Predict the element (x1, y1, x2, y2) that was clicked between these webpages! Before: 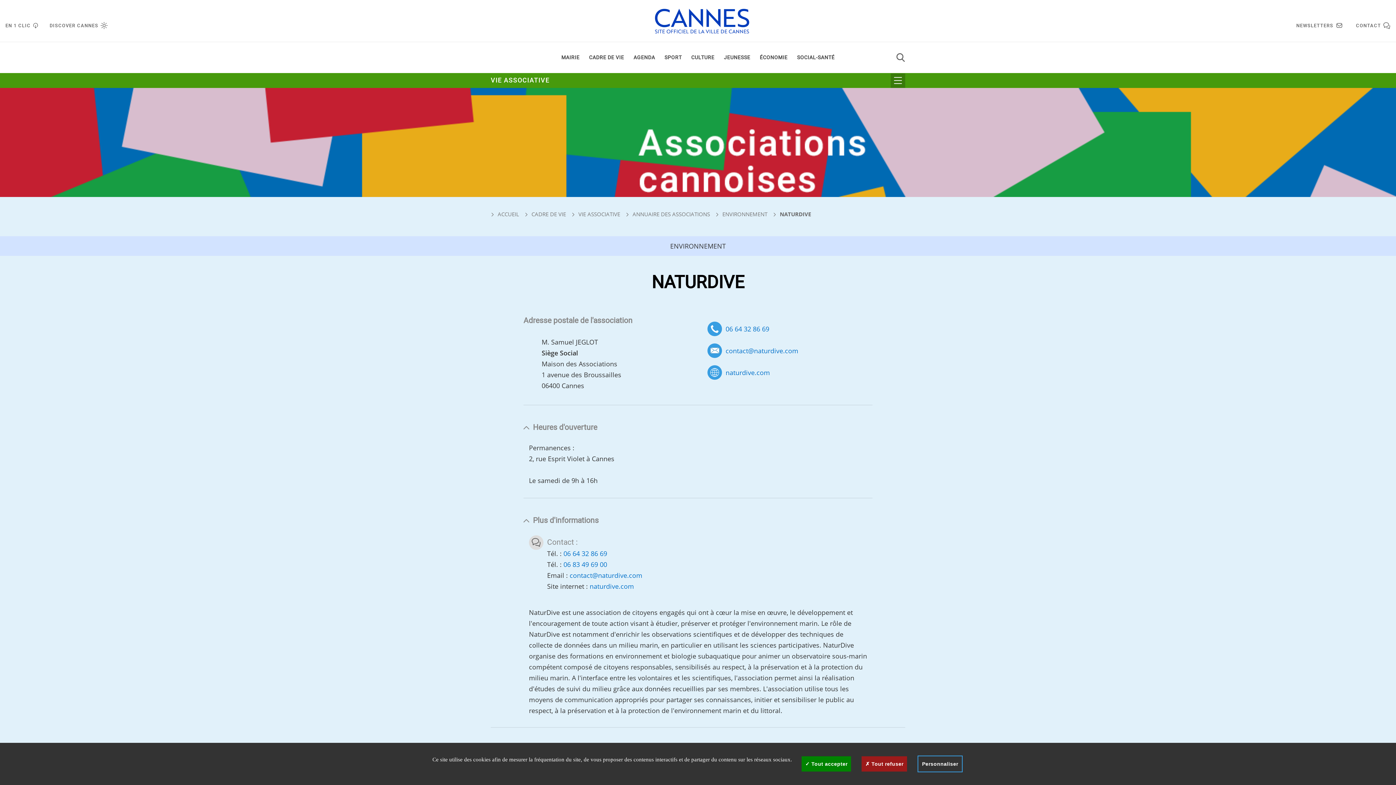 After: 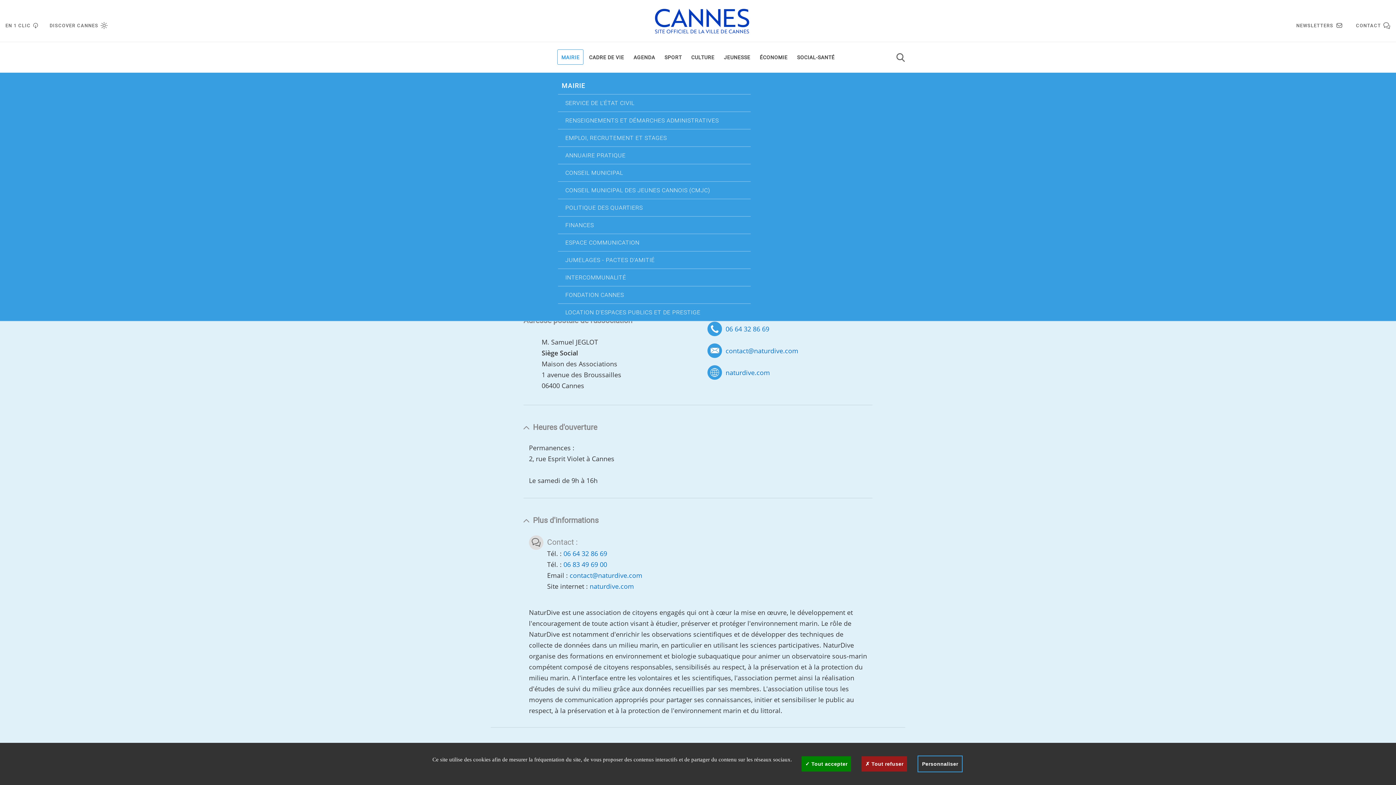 Action: bbox: (557, 49, 583, 64) label: MAIRIE